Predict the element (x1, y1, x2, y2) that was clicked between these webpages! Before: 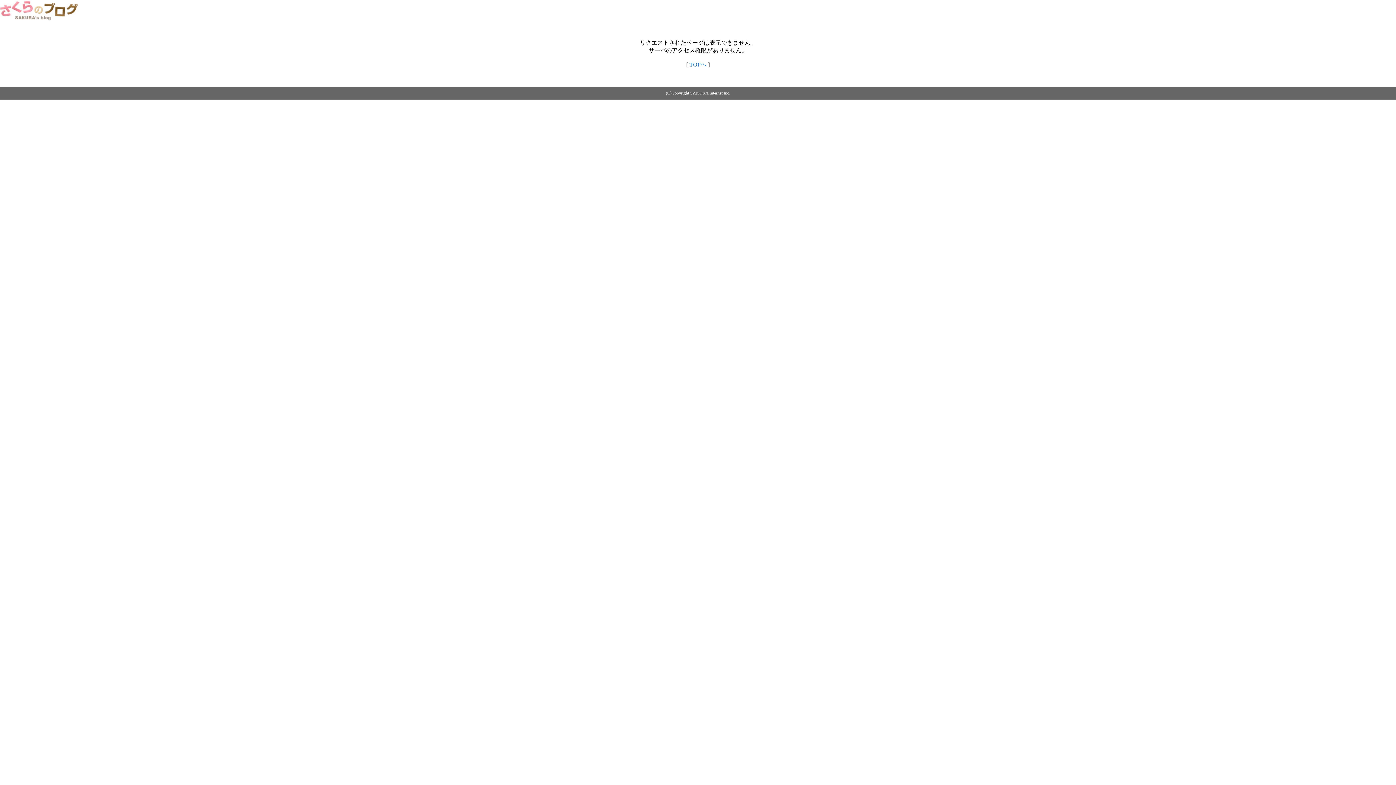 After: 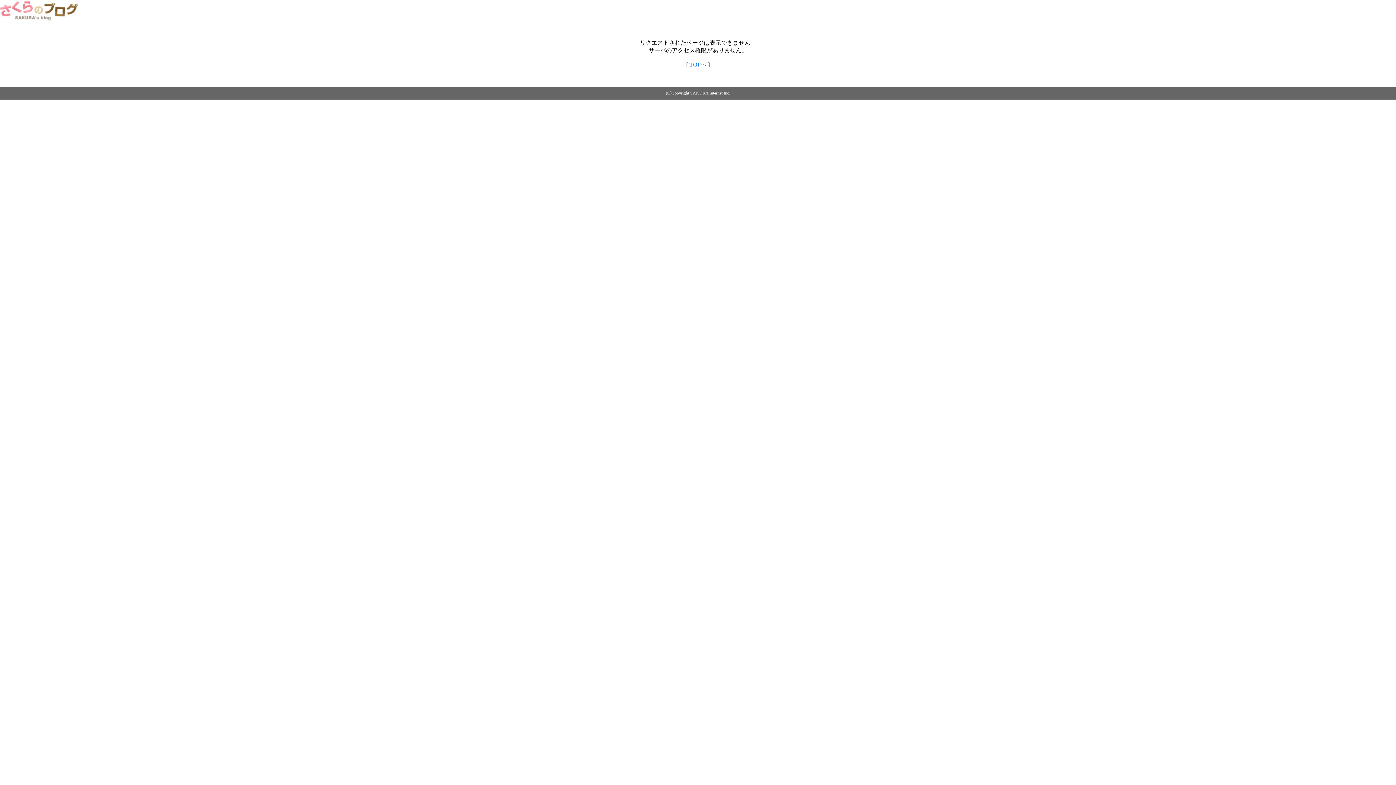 Action: bbox: (689, 61, 706, 67) label: TOPへ